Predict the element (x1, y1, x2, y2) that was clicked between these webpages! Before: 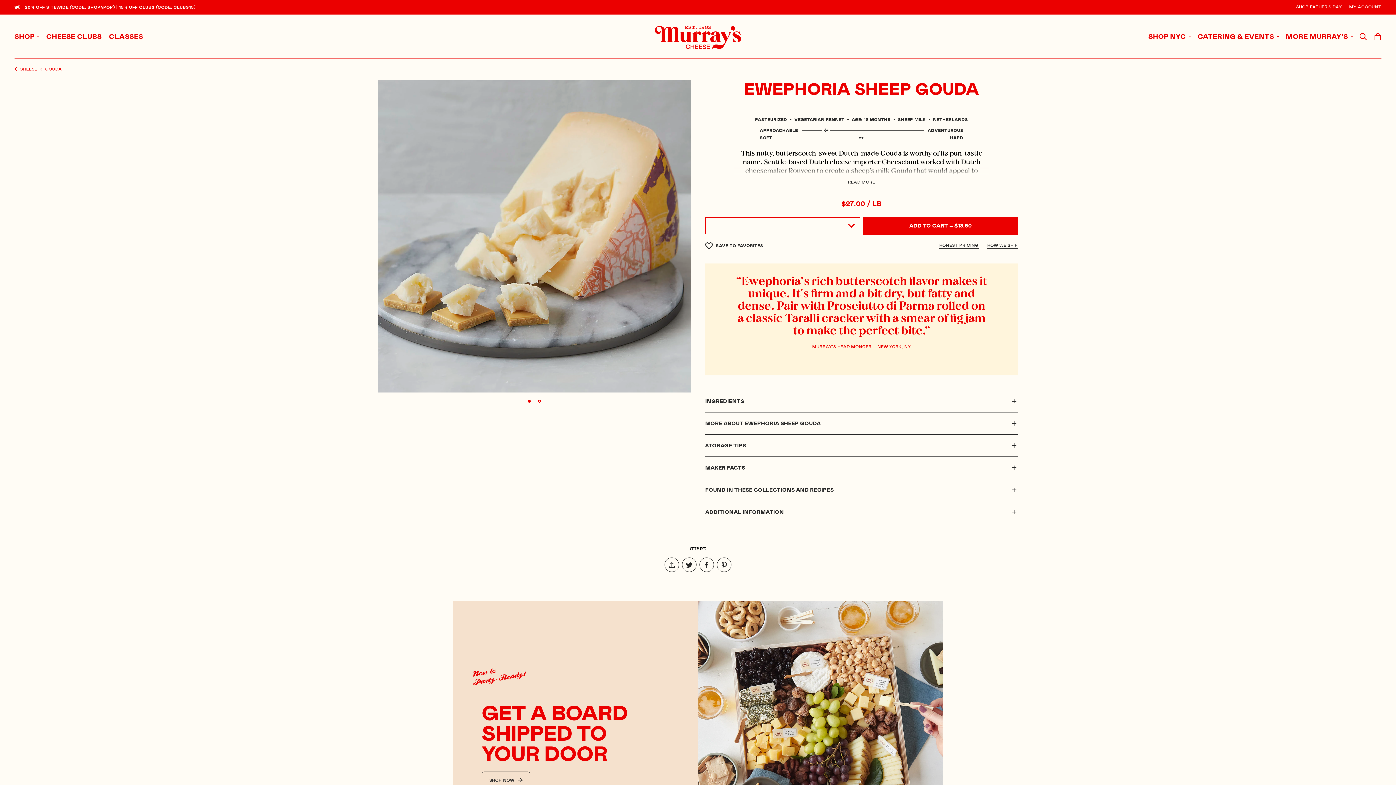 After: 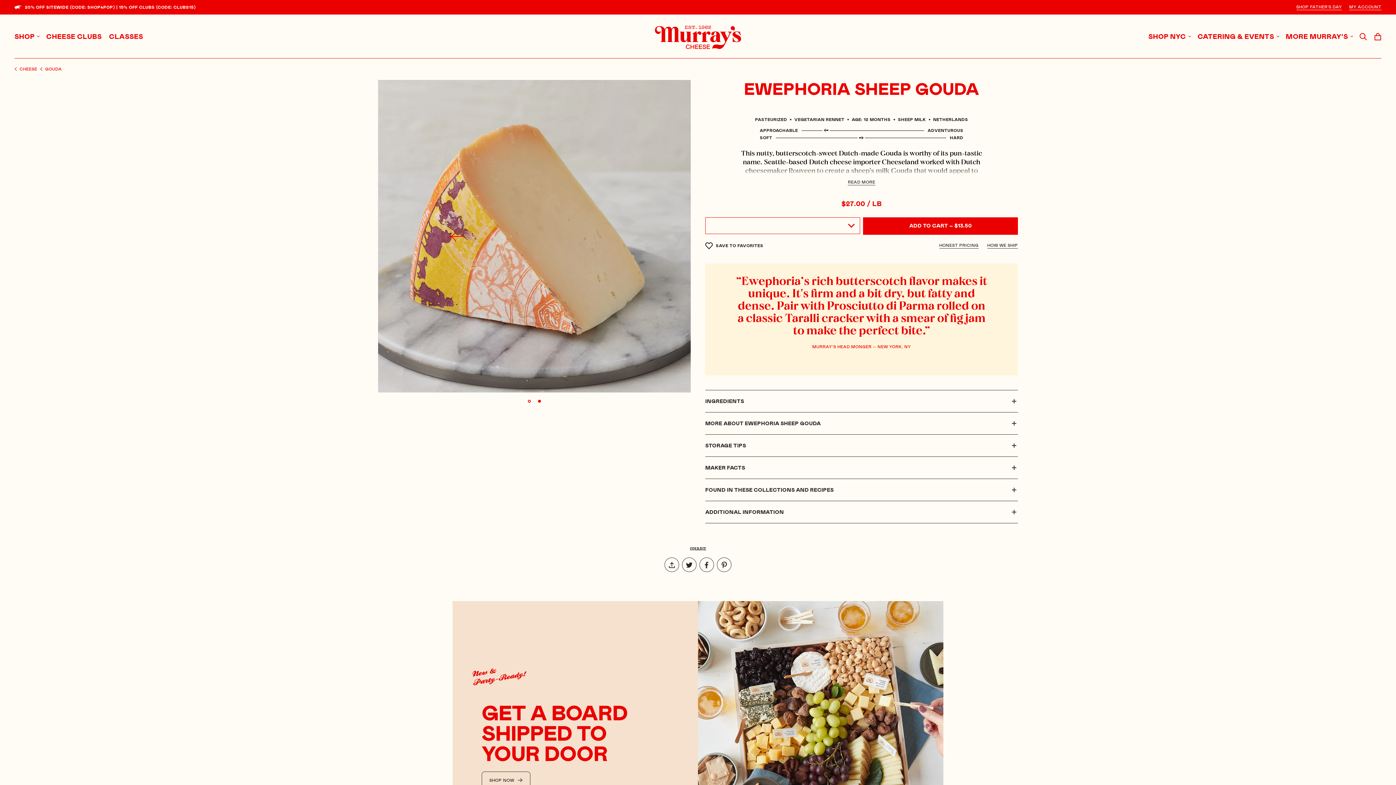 Action: bbox: (378, 80, 534, 392) label: Previous slide